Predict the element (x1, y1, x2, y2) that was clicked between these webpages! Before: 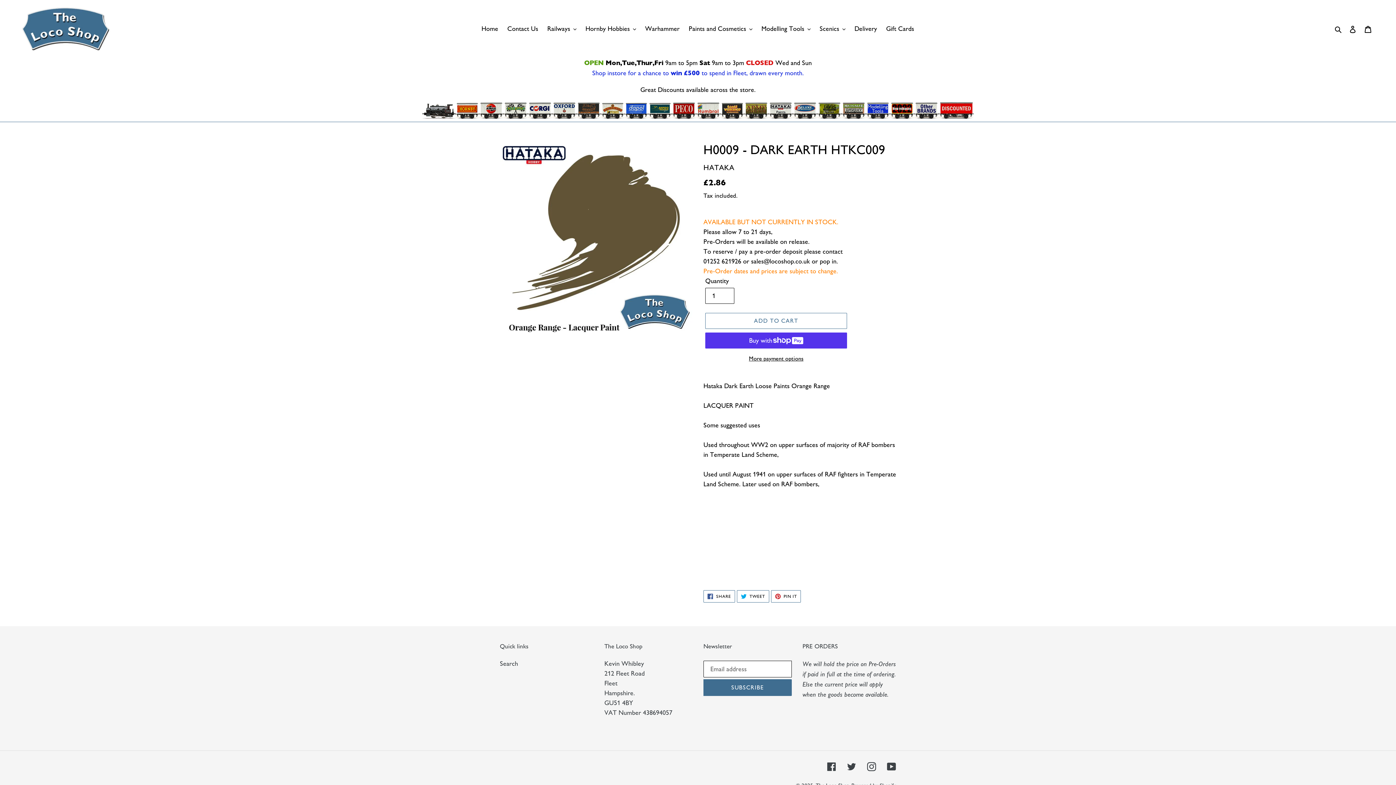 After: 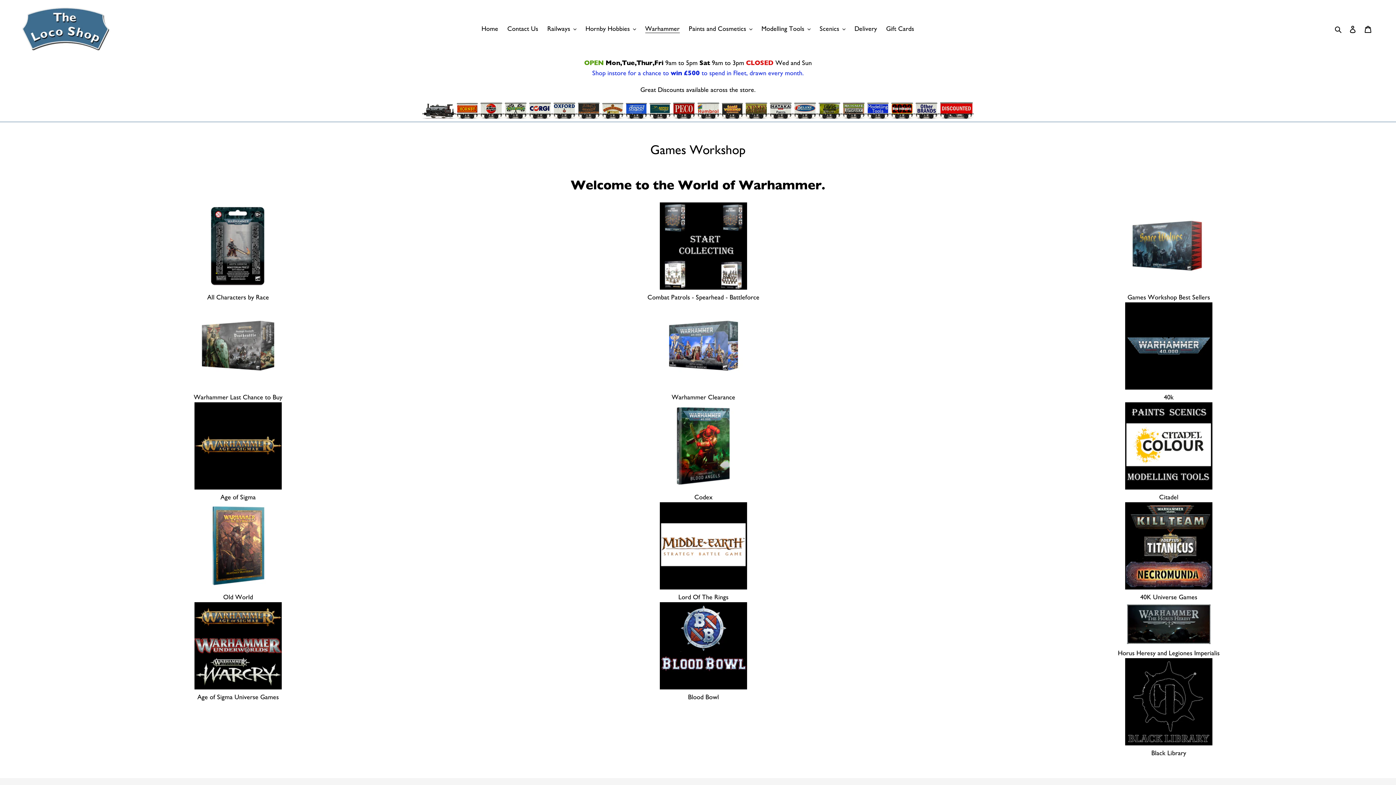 Action: bbox: (720, 112, 744, 120)